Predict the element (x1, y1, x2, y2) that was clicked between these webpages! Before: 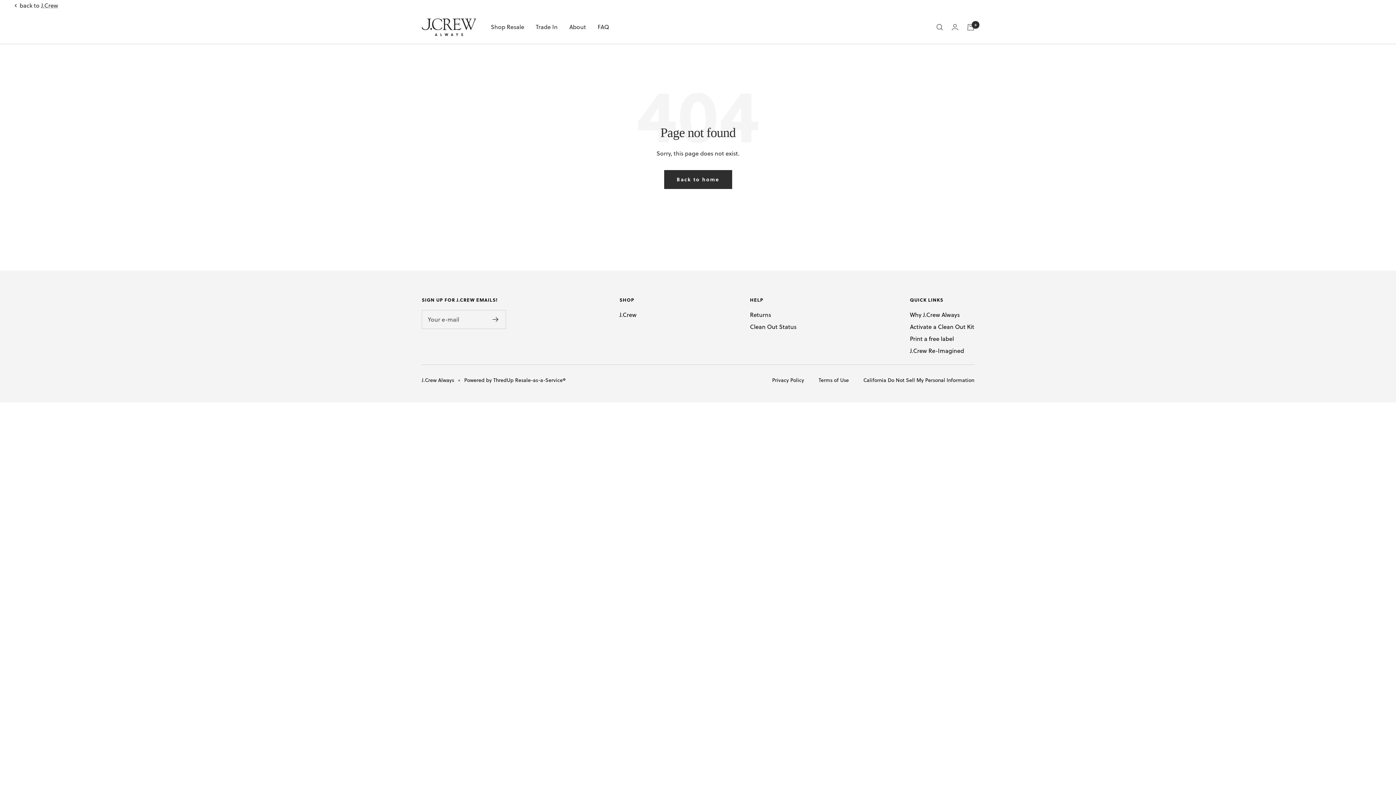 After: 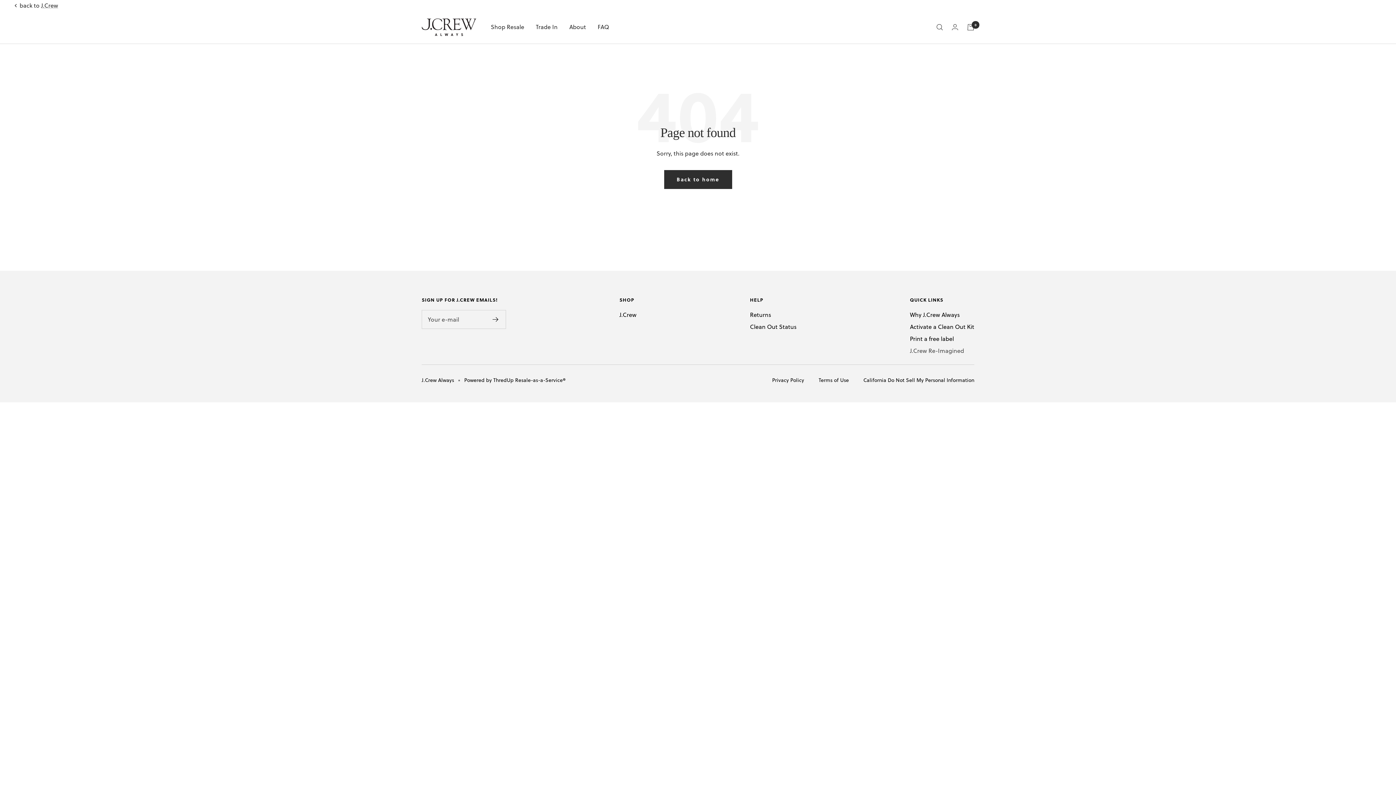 Action: label: J.Crew Re-Imagined bbox: (910, 346, 964, 355)